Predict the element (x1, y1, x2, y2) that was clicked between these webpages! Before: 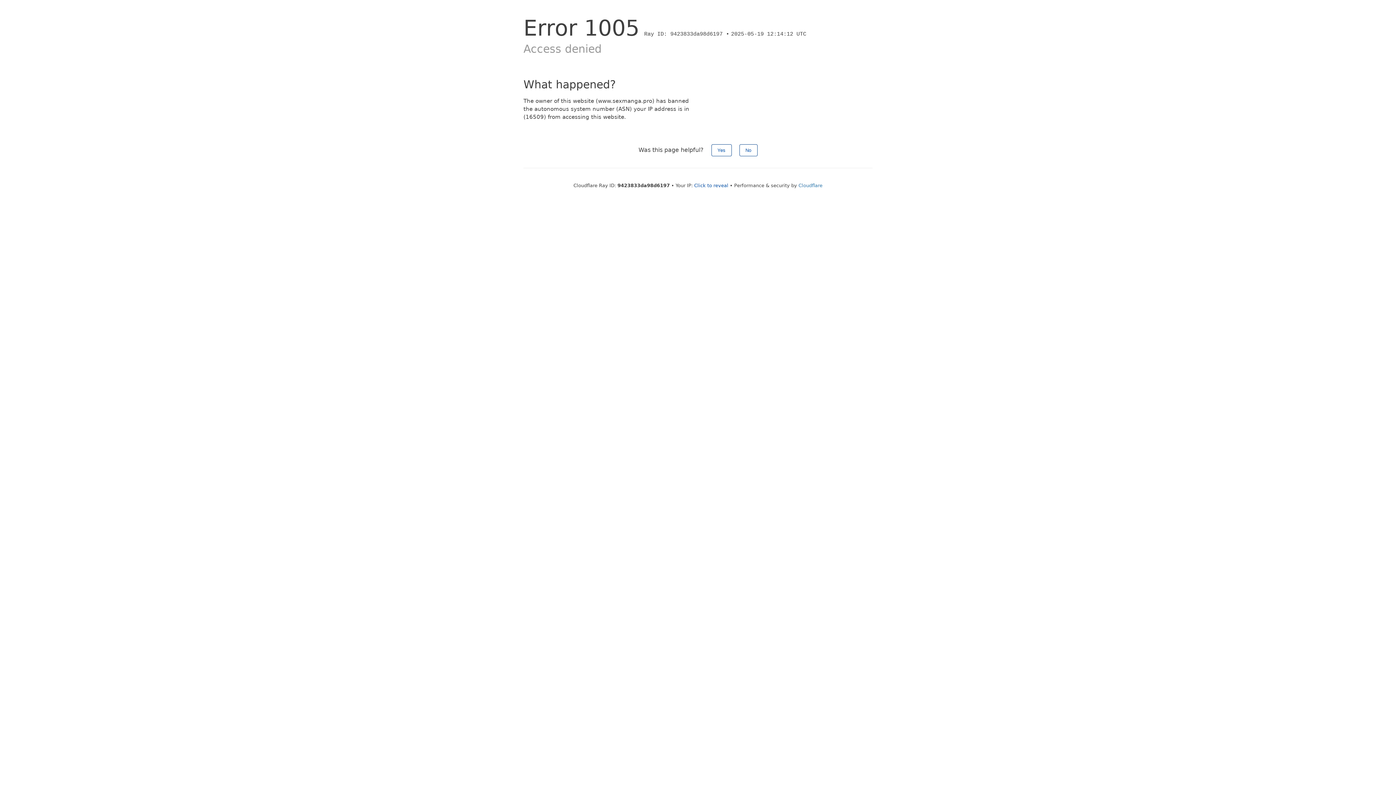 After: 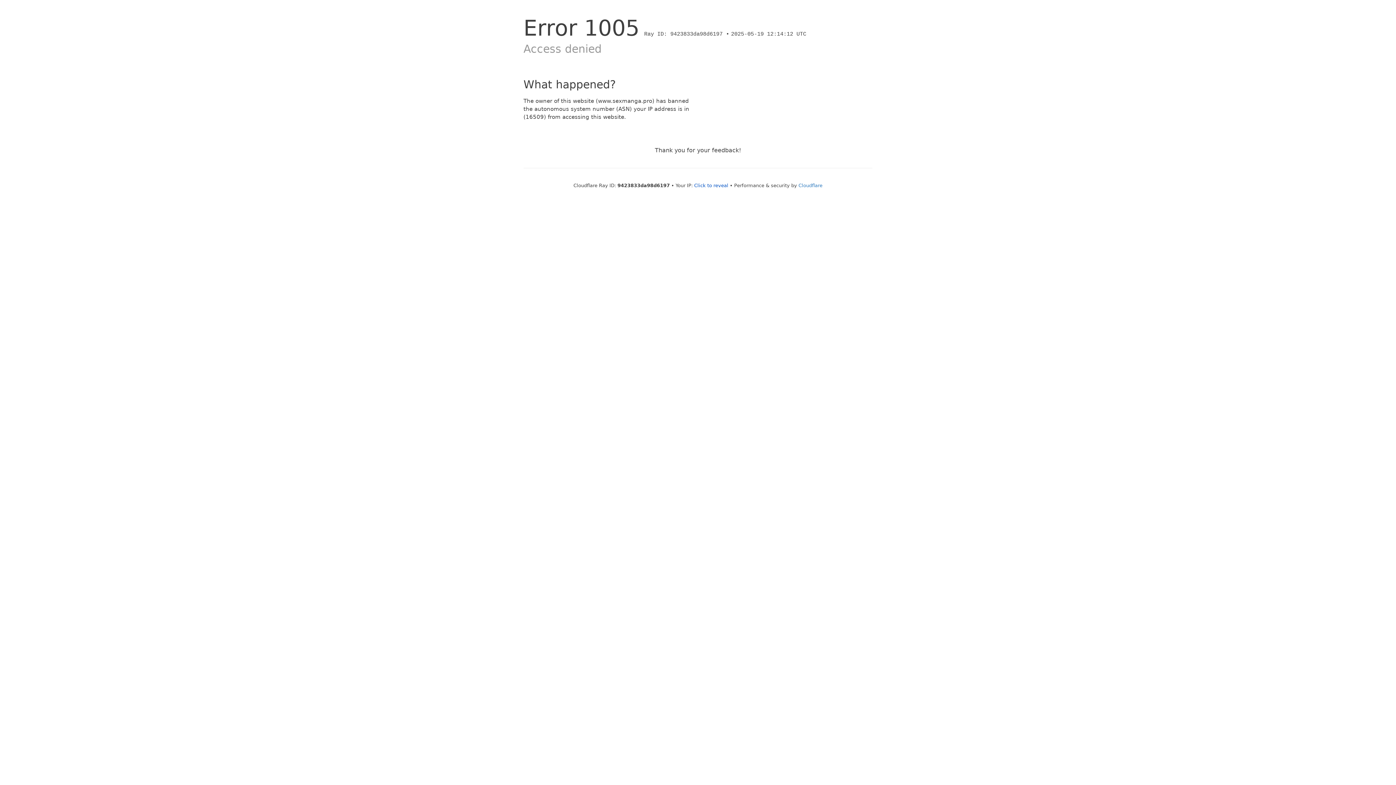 Action: bbox: (739, 144, 757, 156) label: No